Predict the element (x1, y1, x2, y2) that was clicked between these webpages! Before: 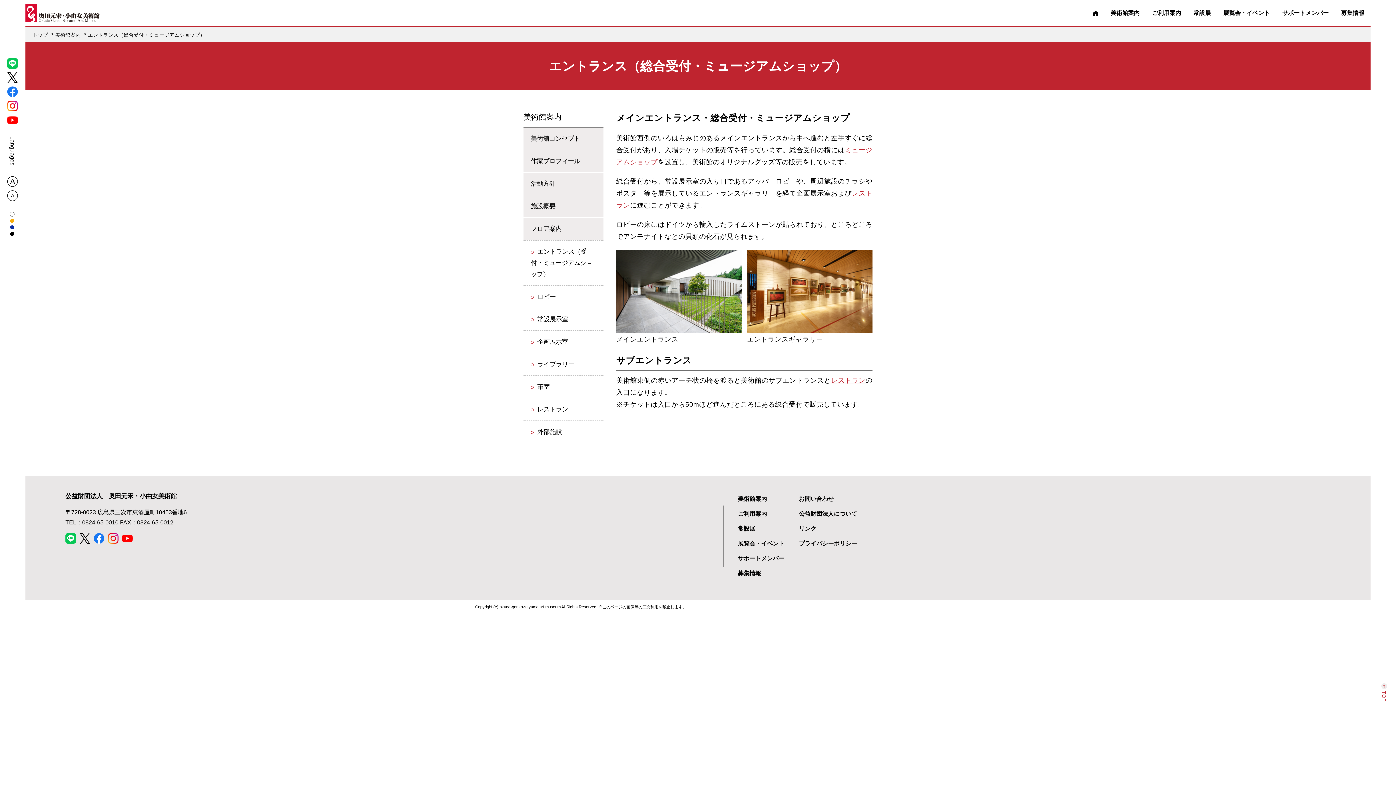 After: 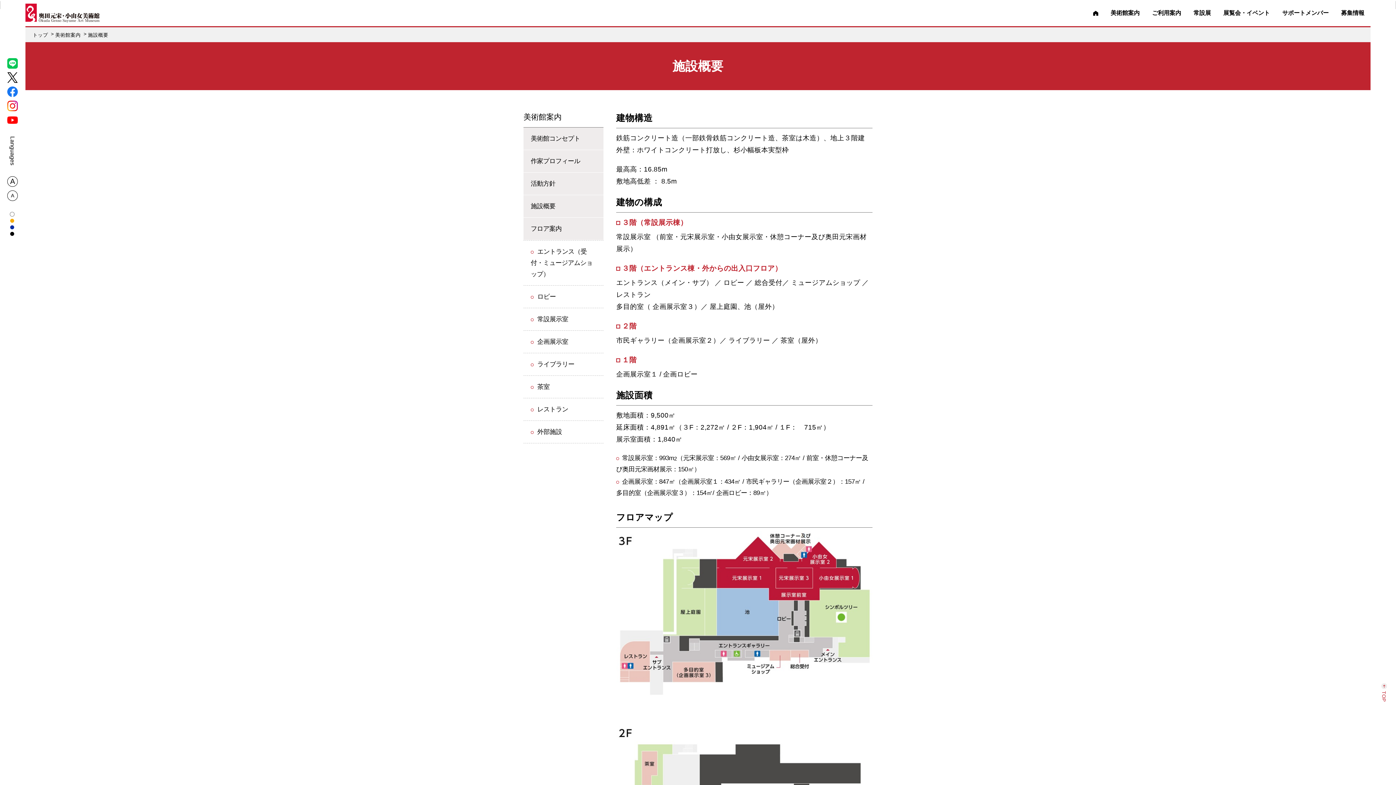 Action: bbox: (523, 195, 603, 217) label: 施設概要